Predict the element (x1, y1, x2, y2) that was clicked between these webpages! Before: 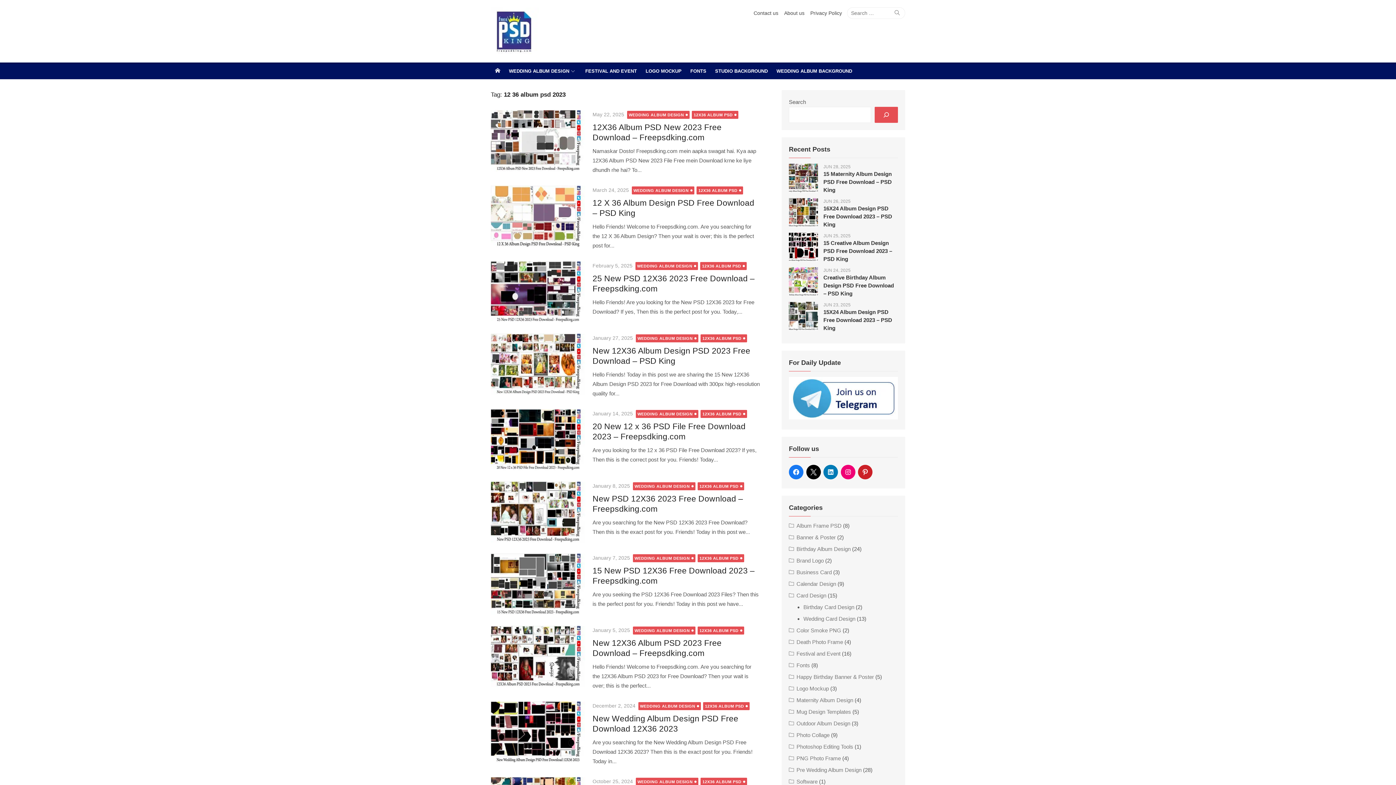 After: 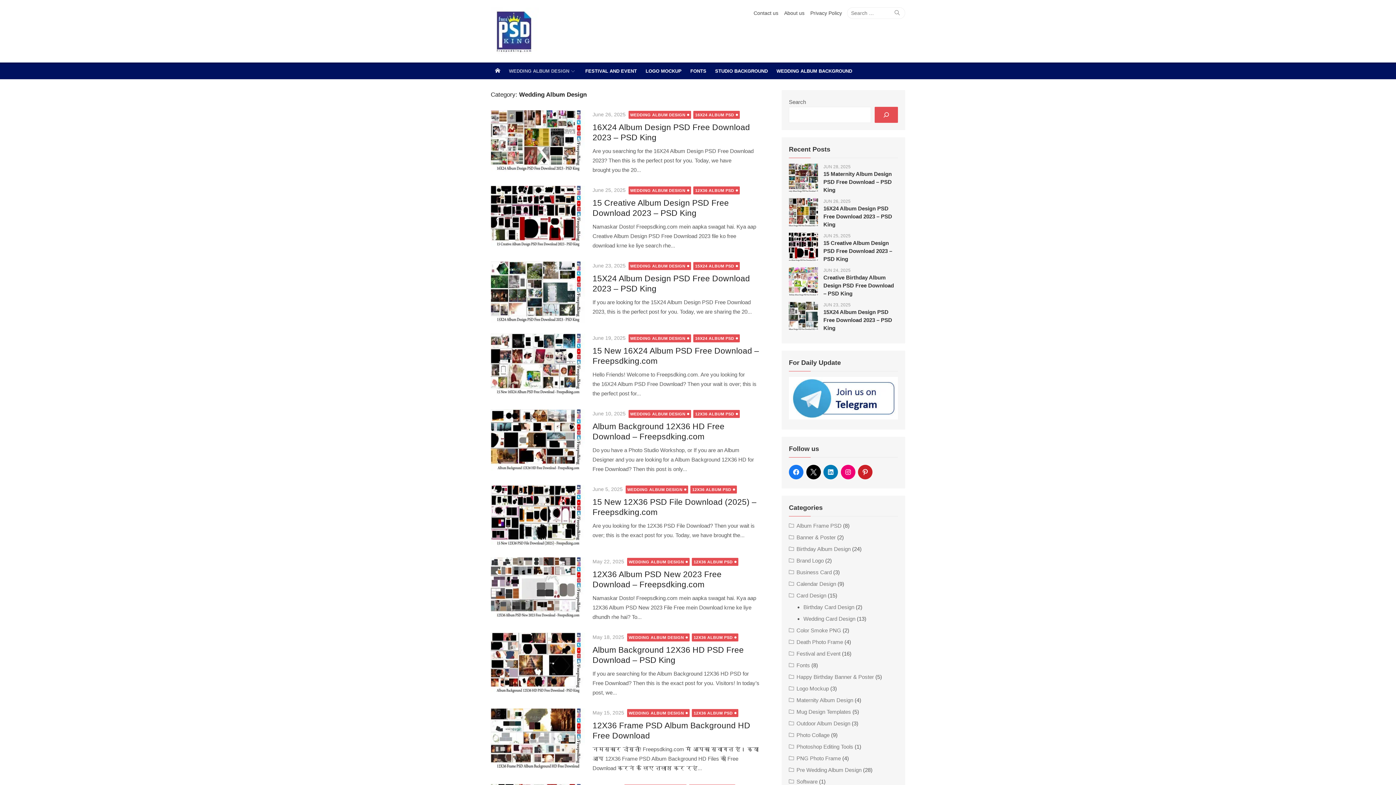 Action: bbox: (627, 110, 689, 118) label: WEDDING ALBUM DESIGN